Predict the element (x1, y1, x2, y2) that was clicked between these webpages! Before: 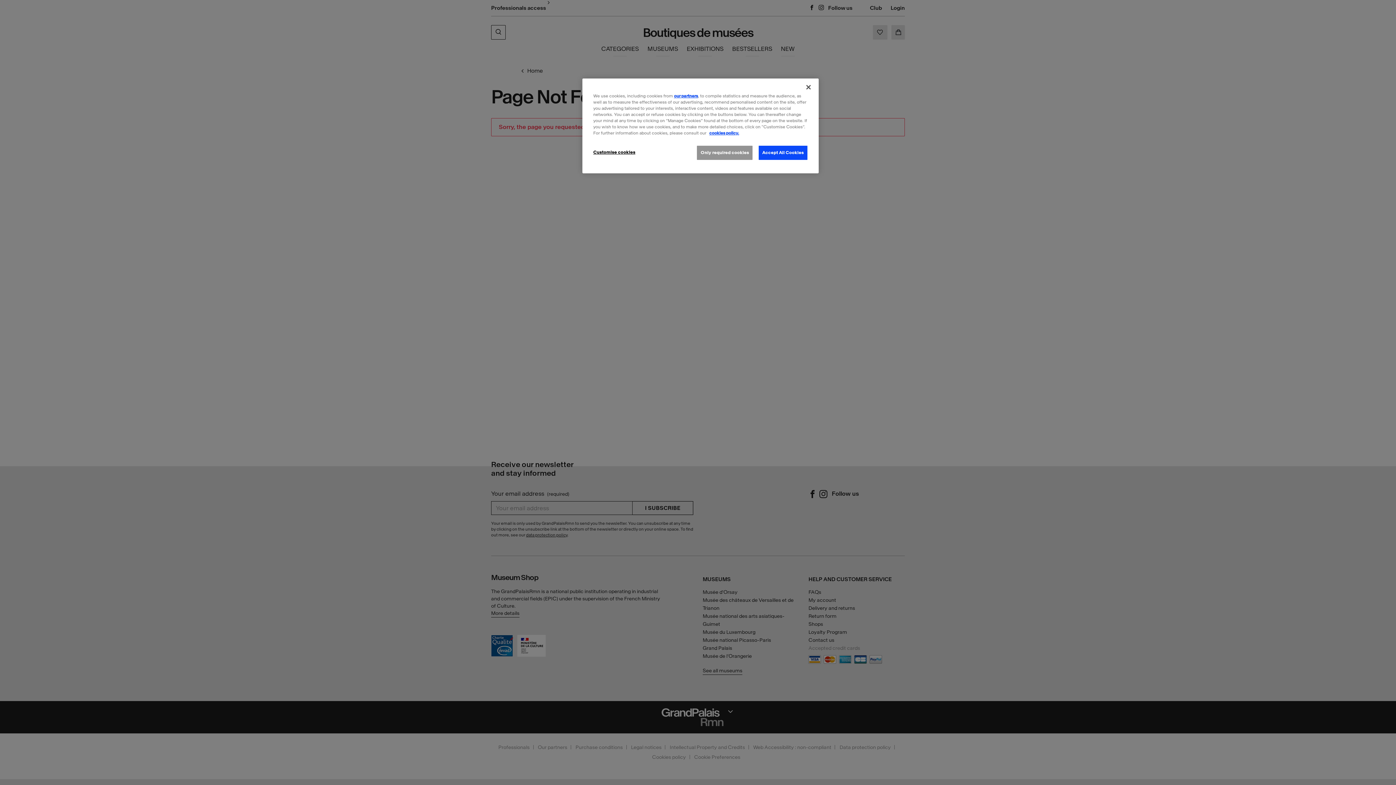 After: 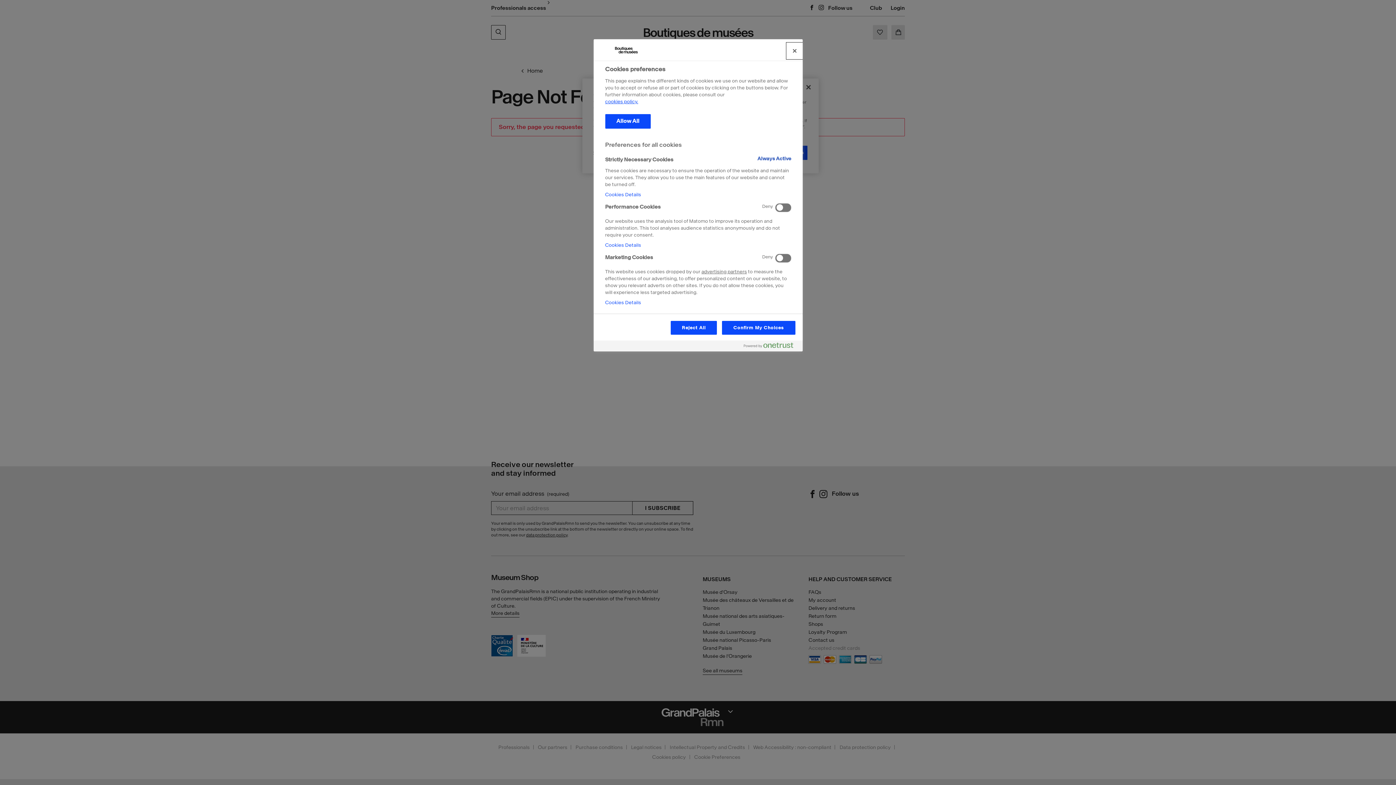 Action: bbox: (593, 145, 642, 159) label: Customise cookies